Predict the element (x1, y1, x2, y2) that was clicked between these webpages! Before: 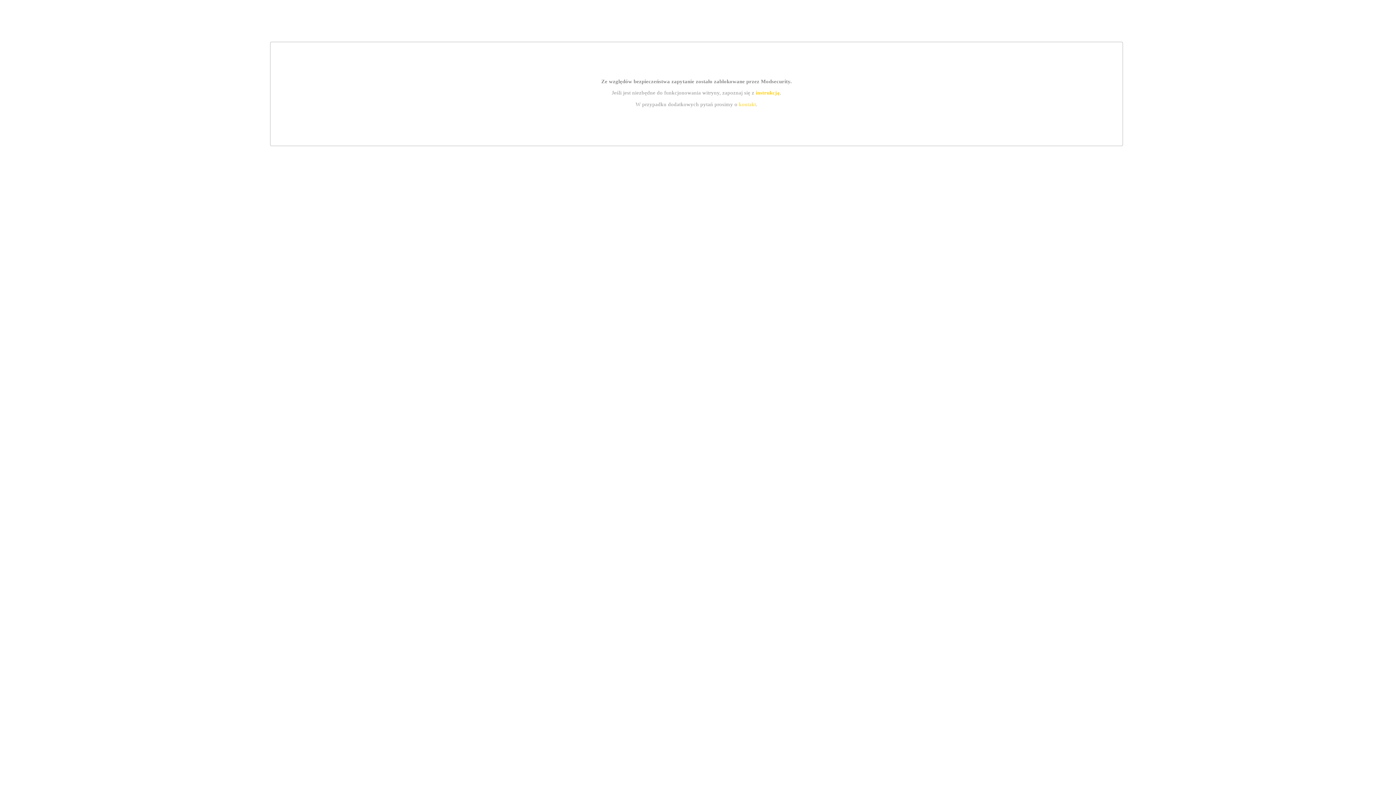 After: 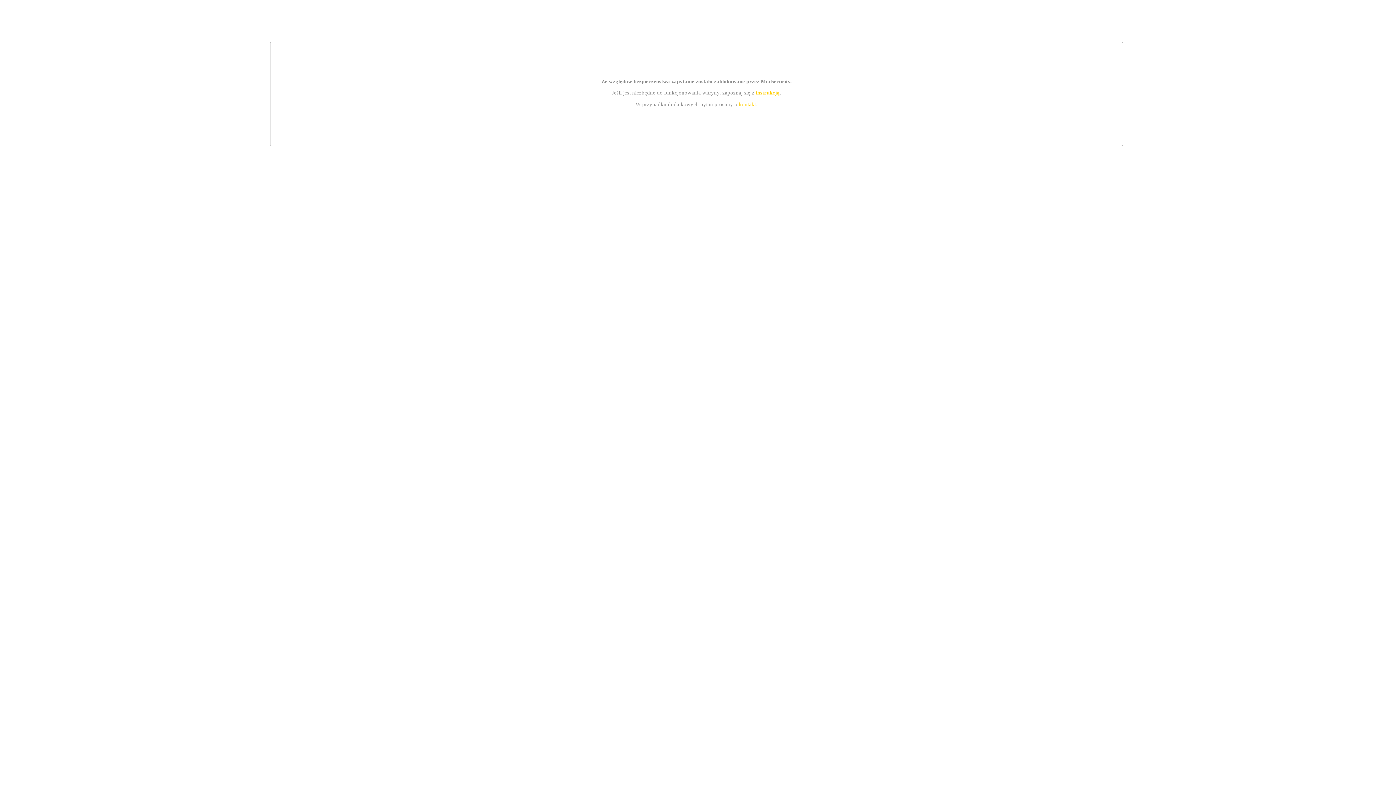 Action: label: instrukcją bbox: (755, 89, 779, 95)